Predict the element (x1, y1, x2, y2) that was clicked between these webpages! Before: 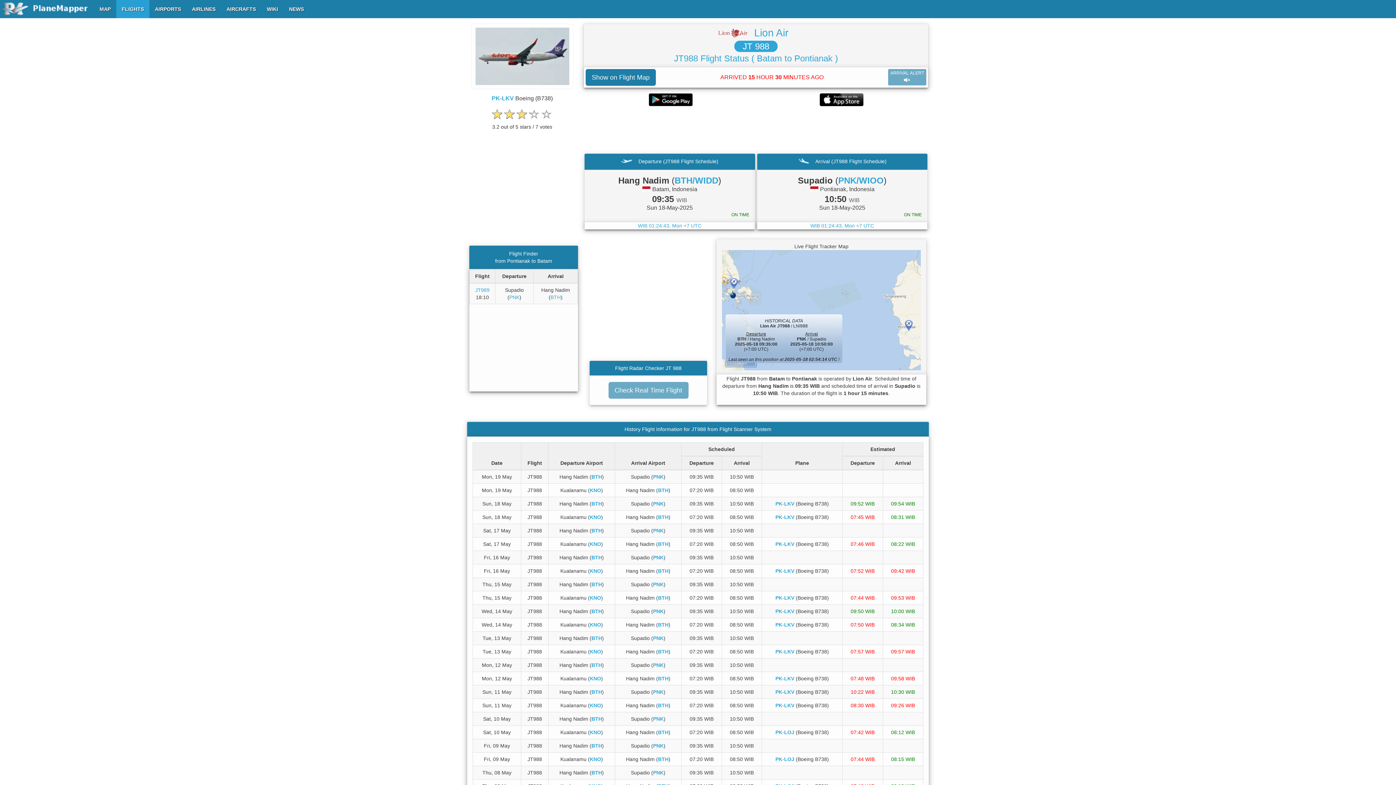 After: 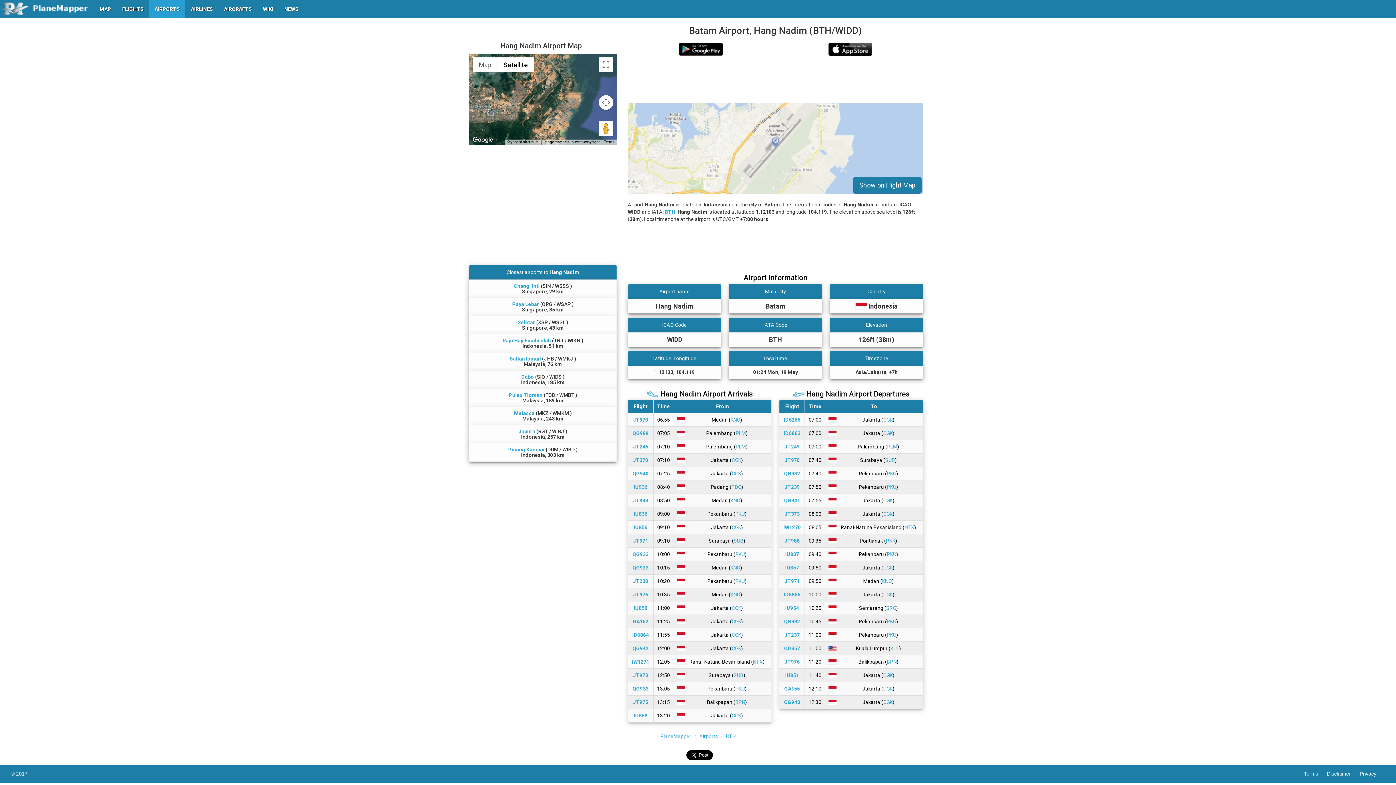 Action: label: BTH bbox: (658, 729, 668, 735)